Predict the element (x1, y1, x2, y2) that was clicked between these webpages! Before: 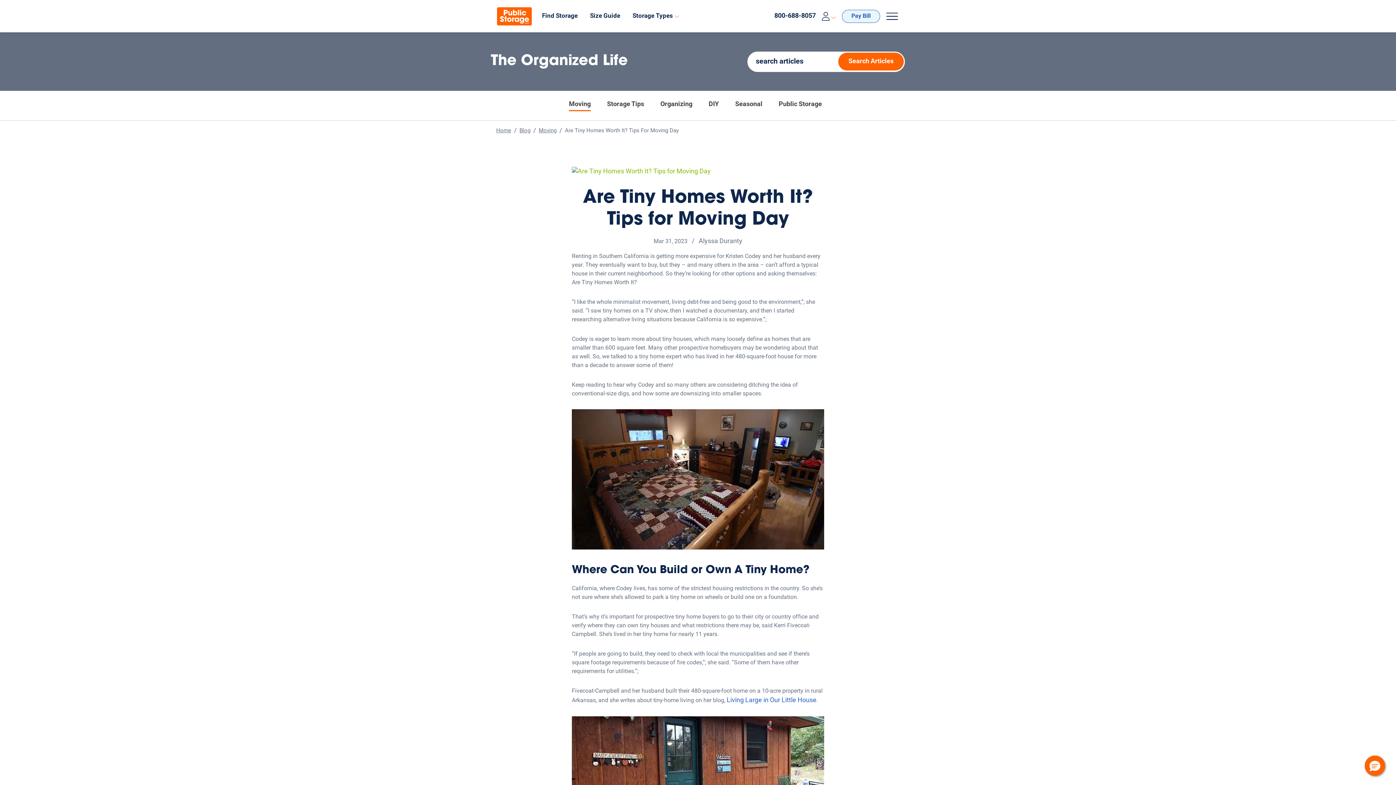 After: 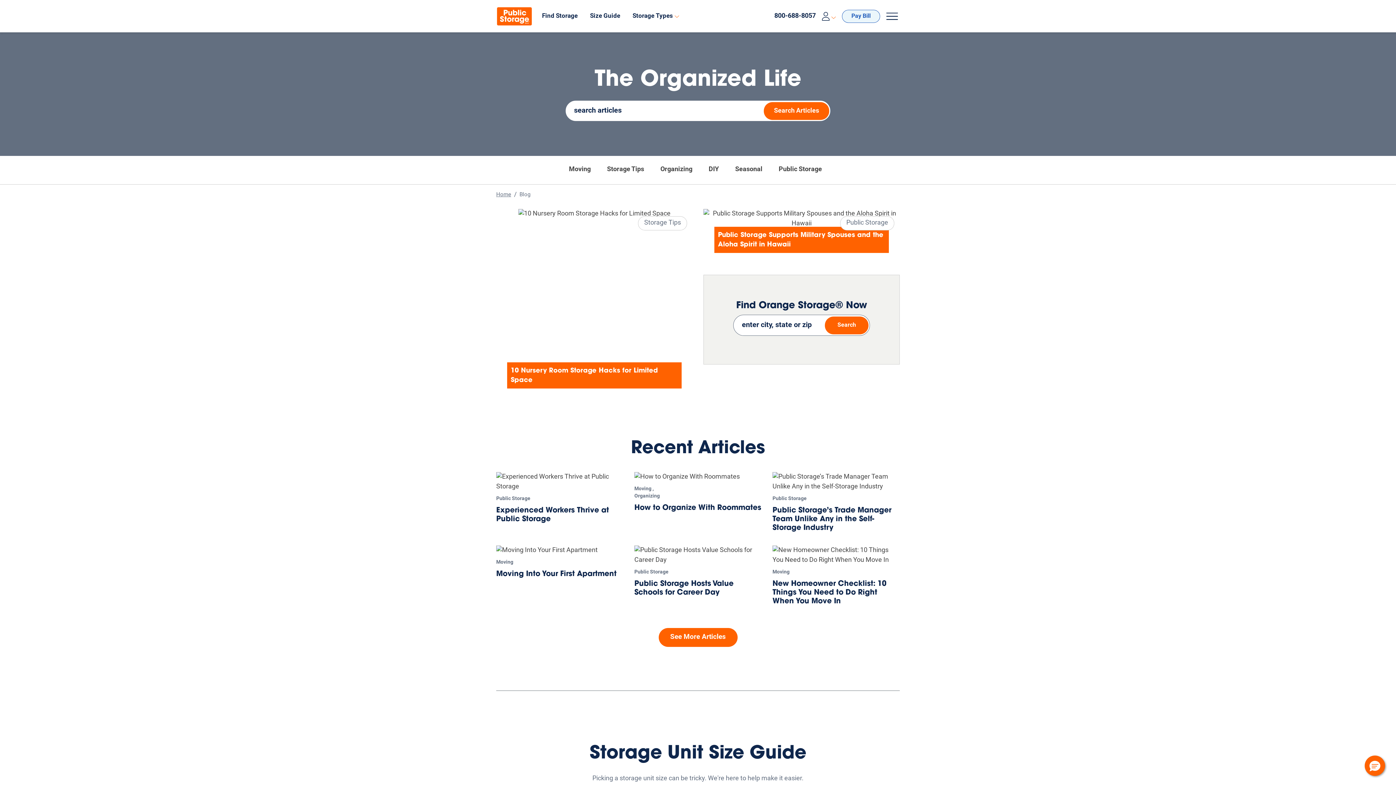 Action: bbox: (519, 127, 533, 135) label: Blog